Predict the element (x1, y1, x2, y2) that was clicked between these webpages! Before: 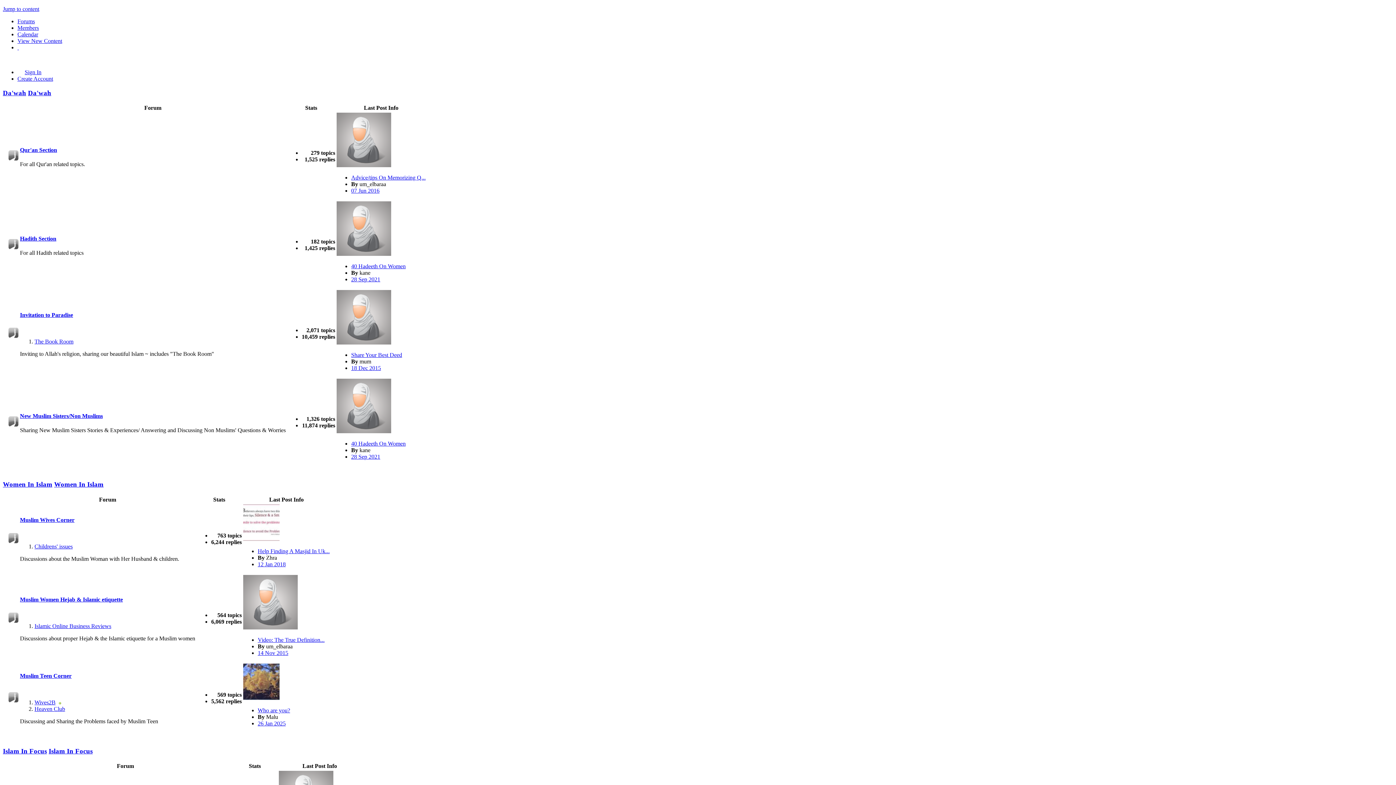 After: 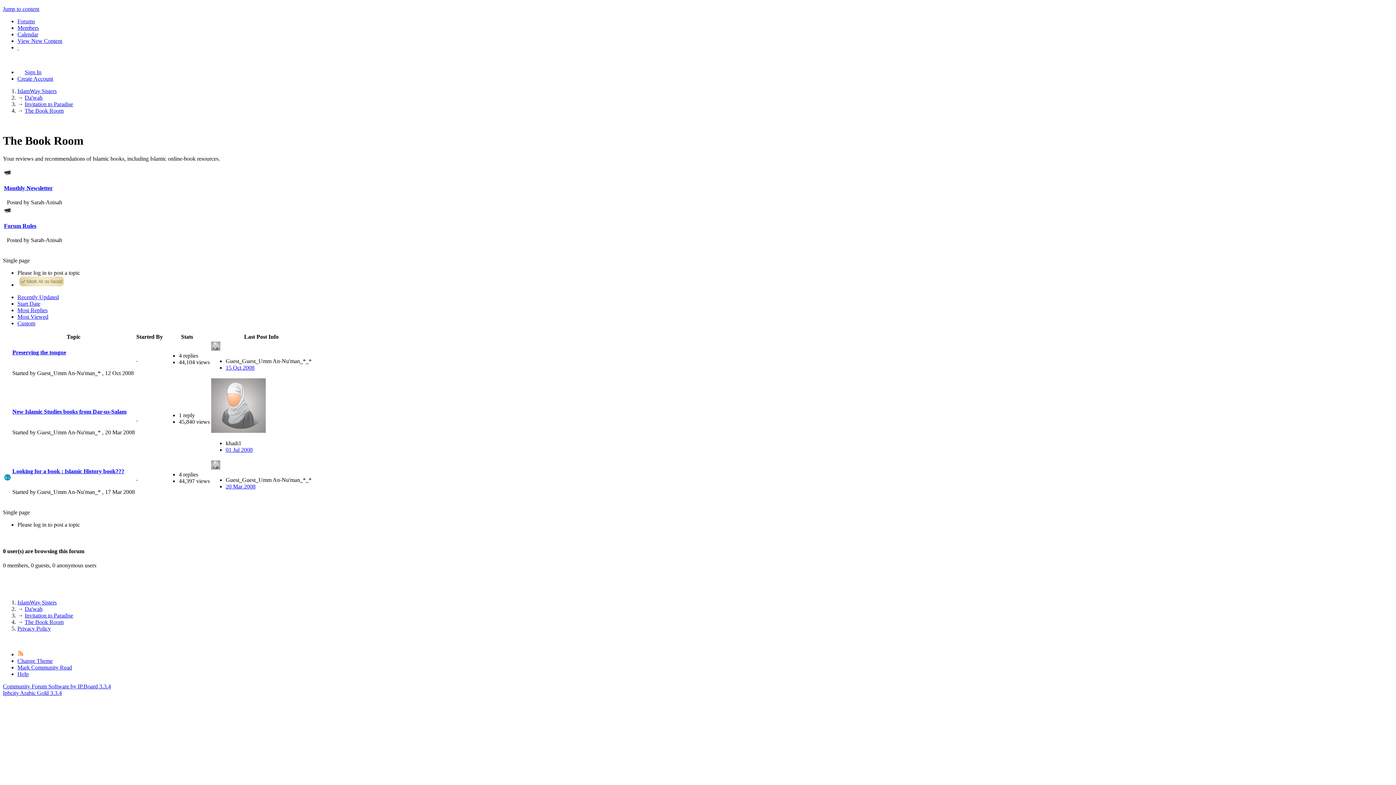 Action: bbox: (34, 338, 73, 344) label: The Book Room